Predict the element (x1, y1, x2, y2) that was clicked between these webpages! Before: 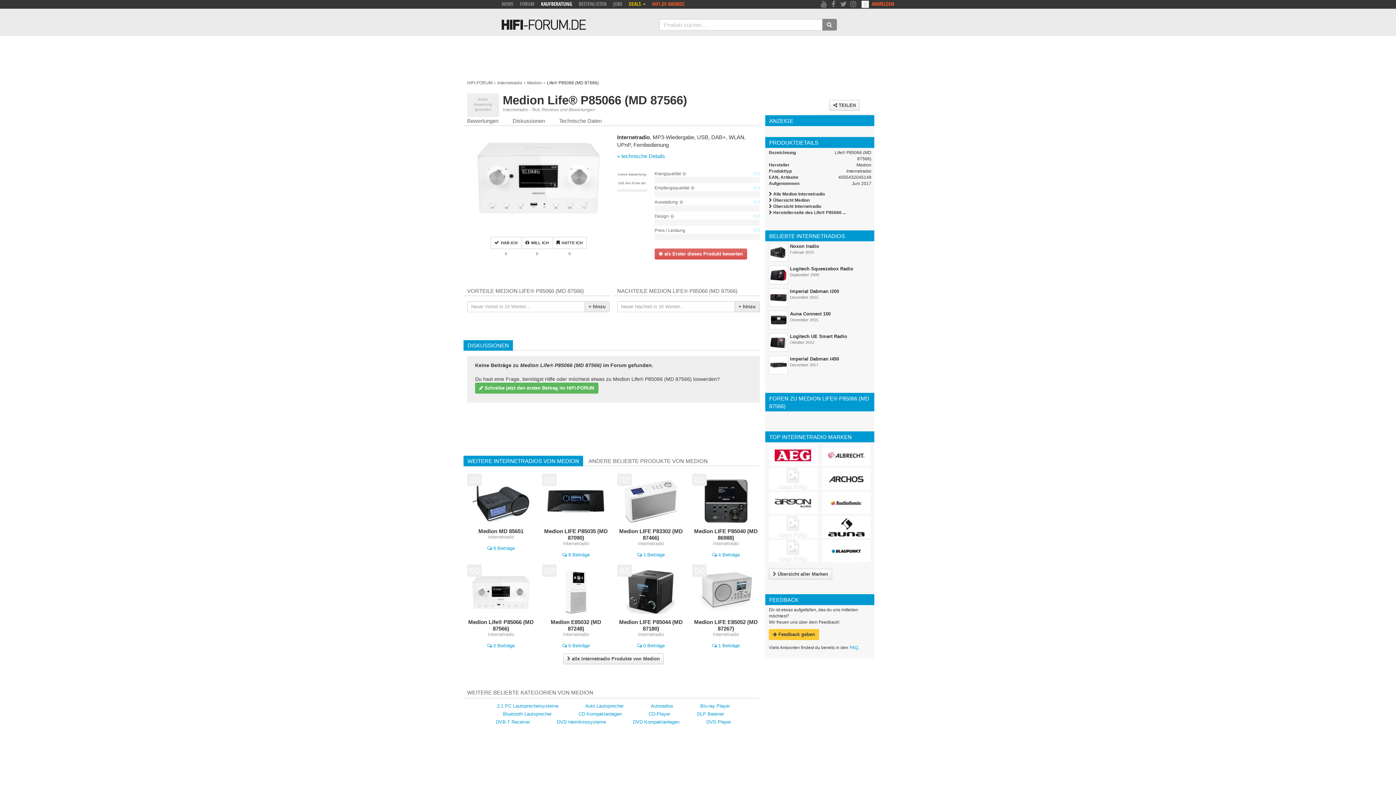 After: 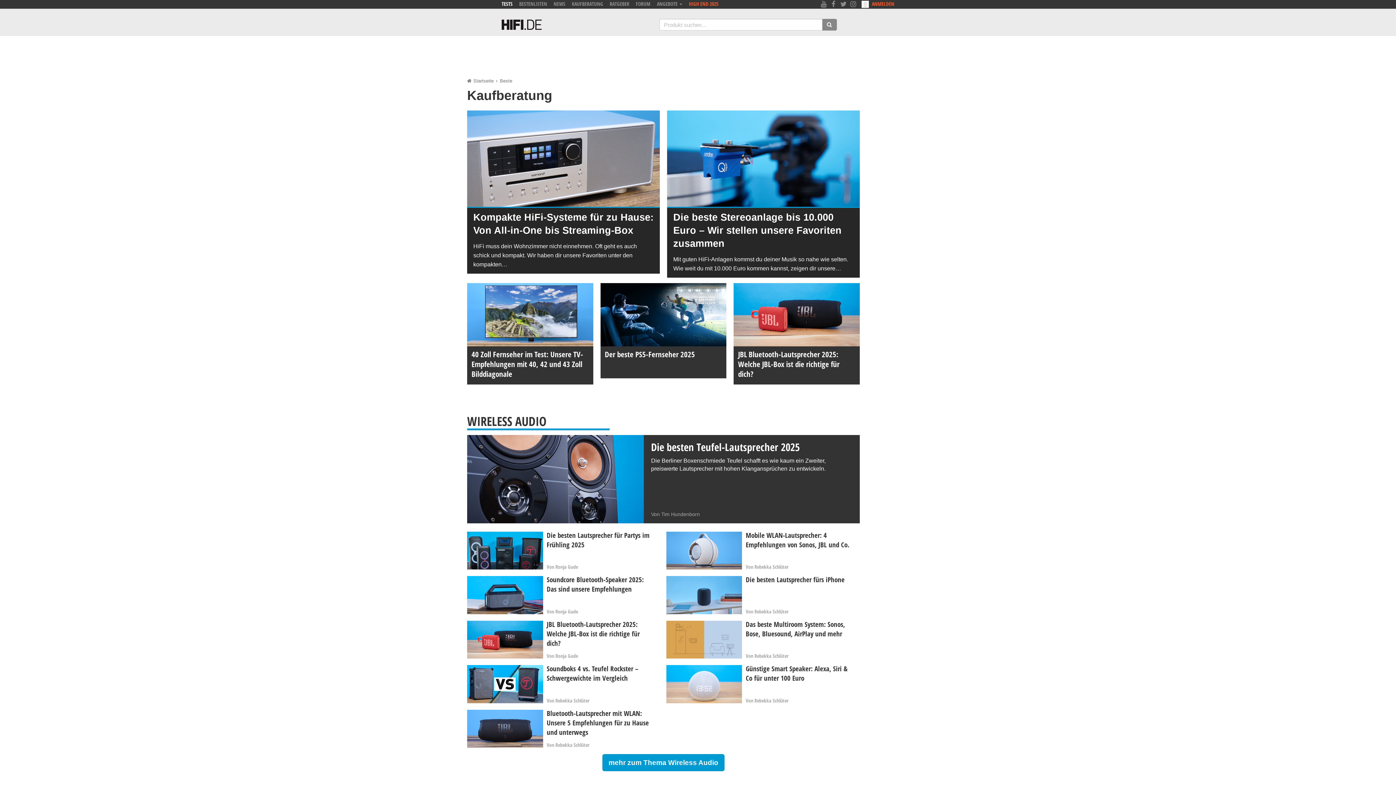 Action: label: KAUFBERATUNG bbox: (541, 0, 572, 7)